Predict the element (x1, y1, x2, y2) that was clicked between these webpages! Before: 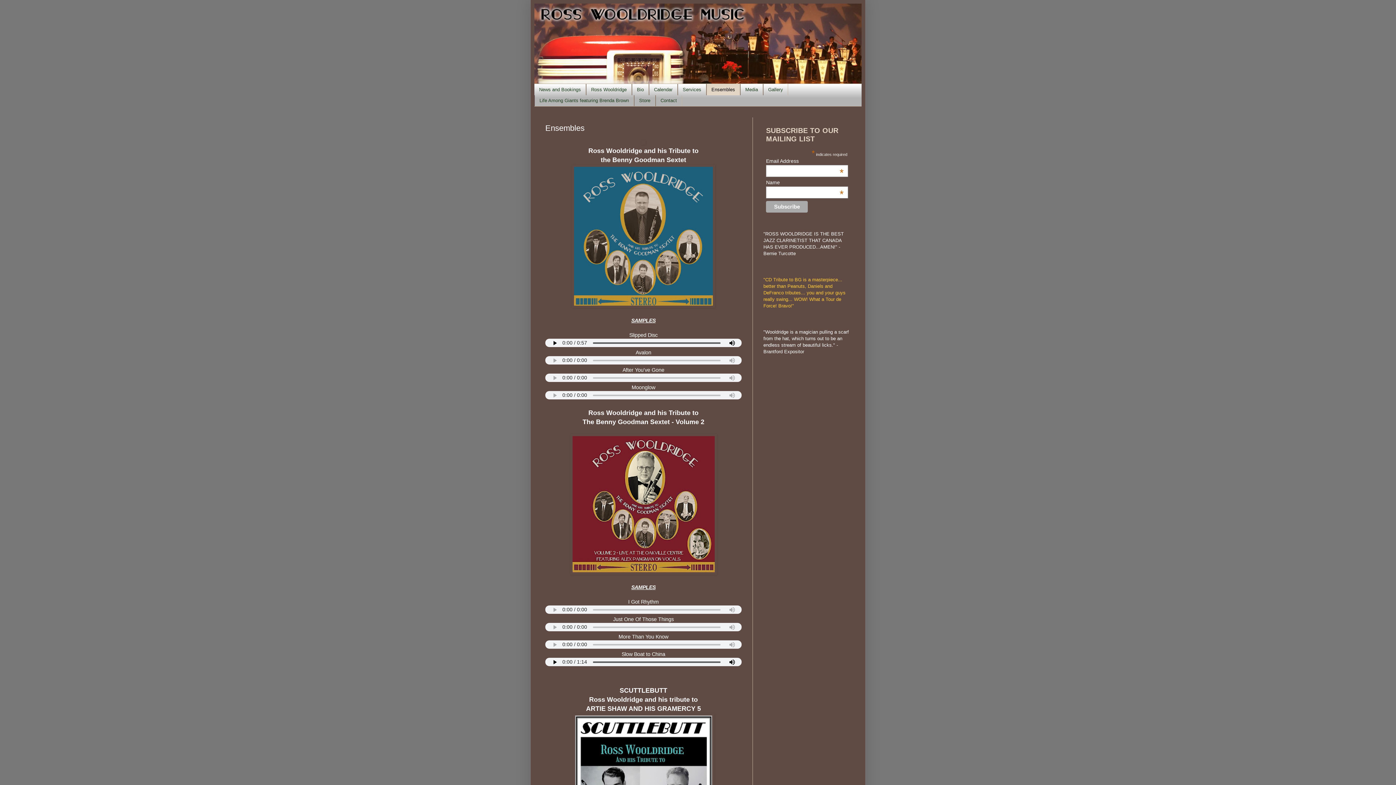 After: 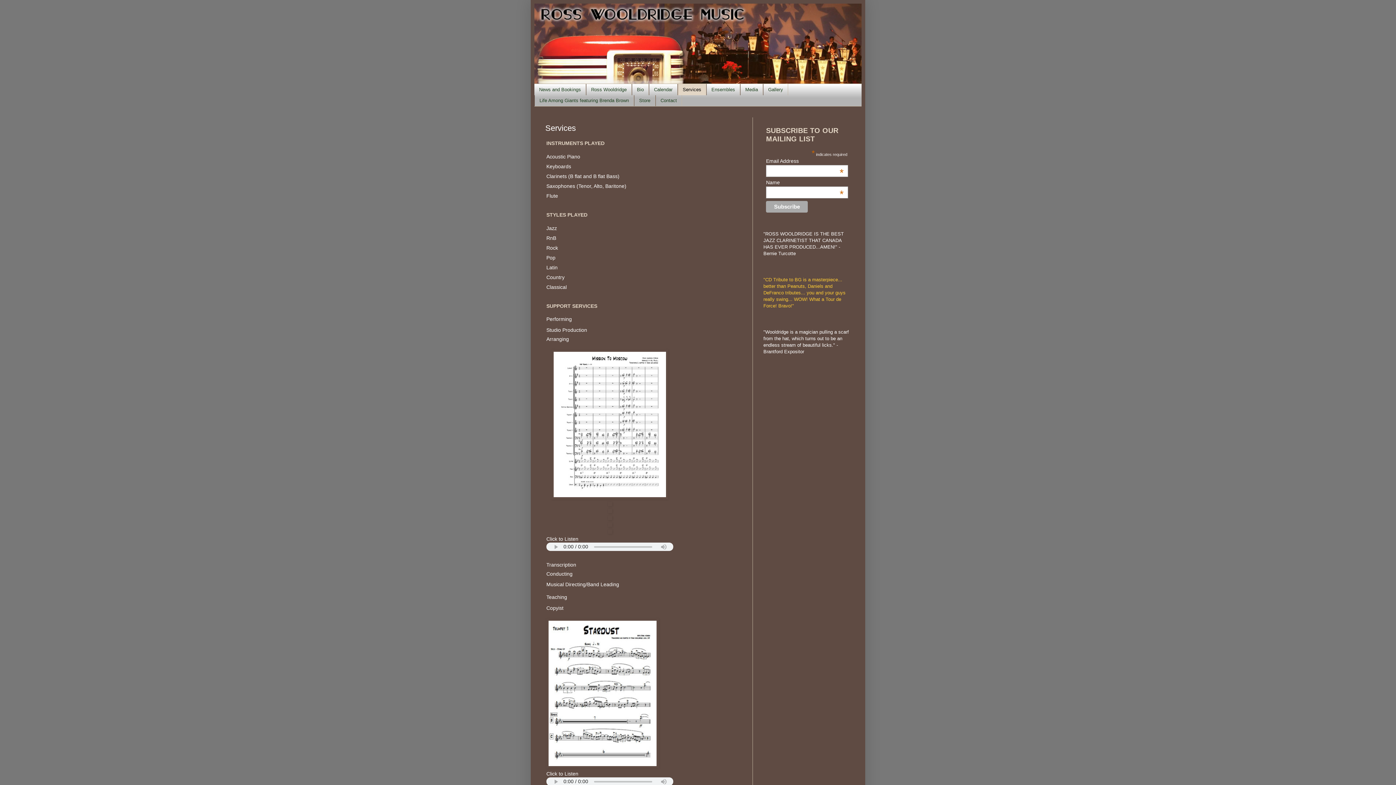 Action: bbox: (677, 84, 706, 95) label: Services